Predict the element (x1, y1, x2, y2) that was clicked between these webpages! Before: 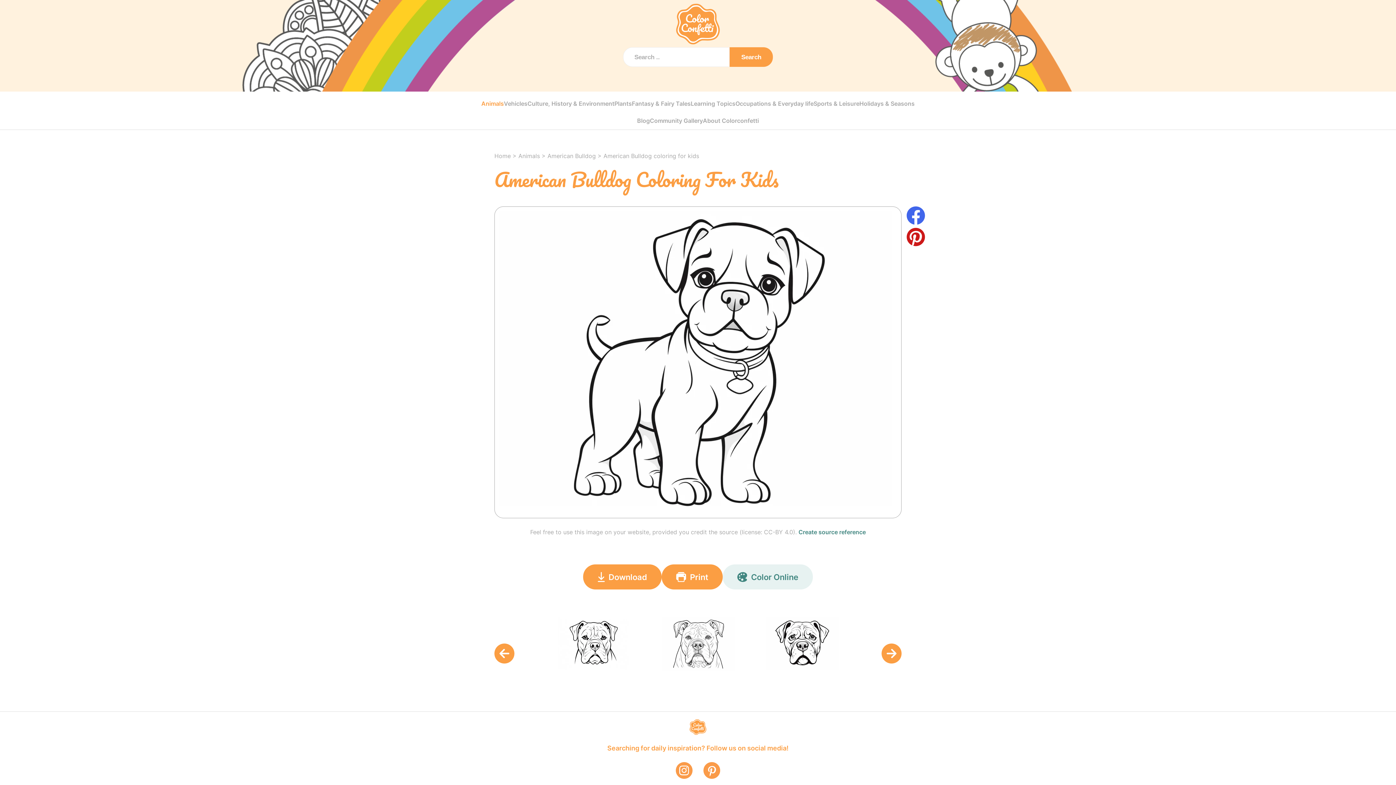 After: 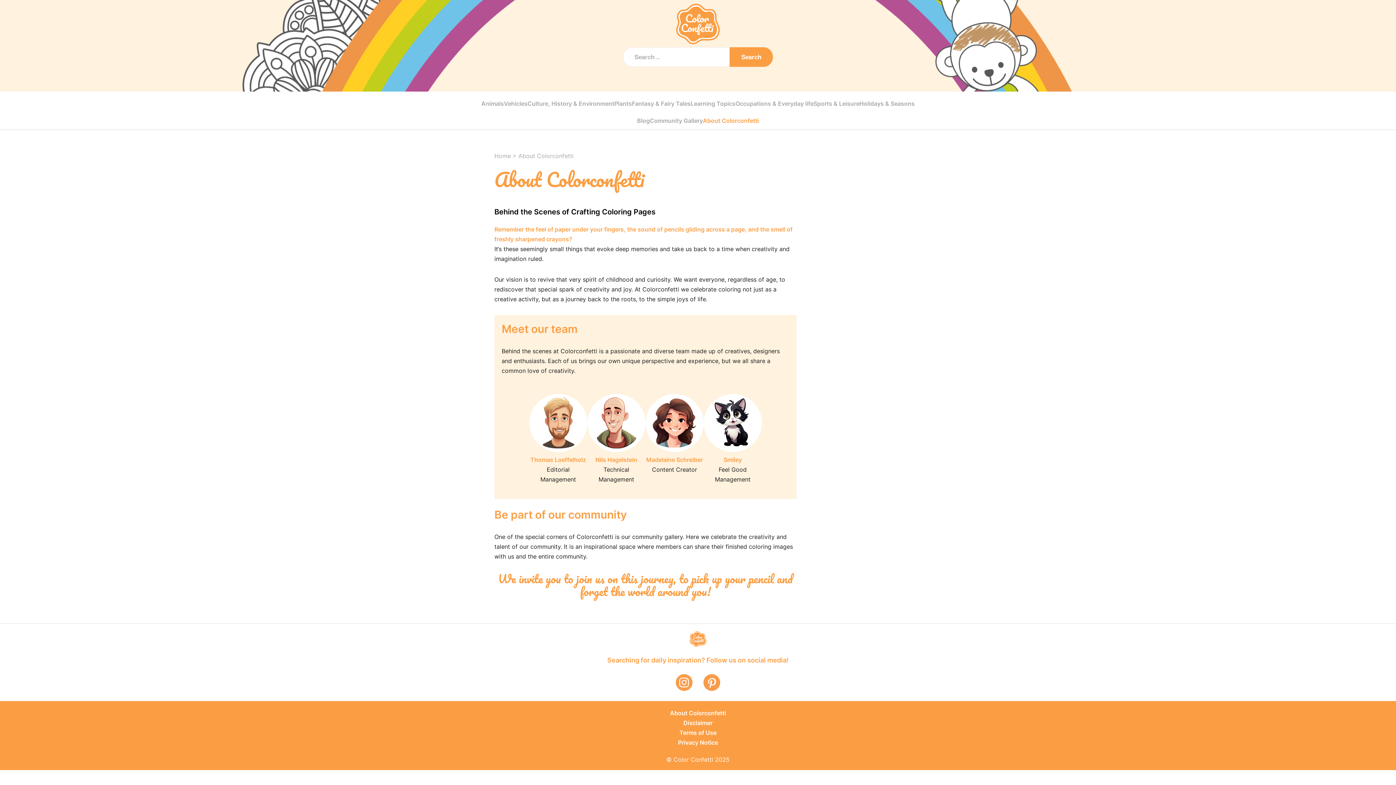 Action: label: About Colorconfetti bbox: (703, 116, 759, 125)